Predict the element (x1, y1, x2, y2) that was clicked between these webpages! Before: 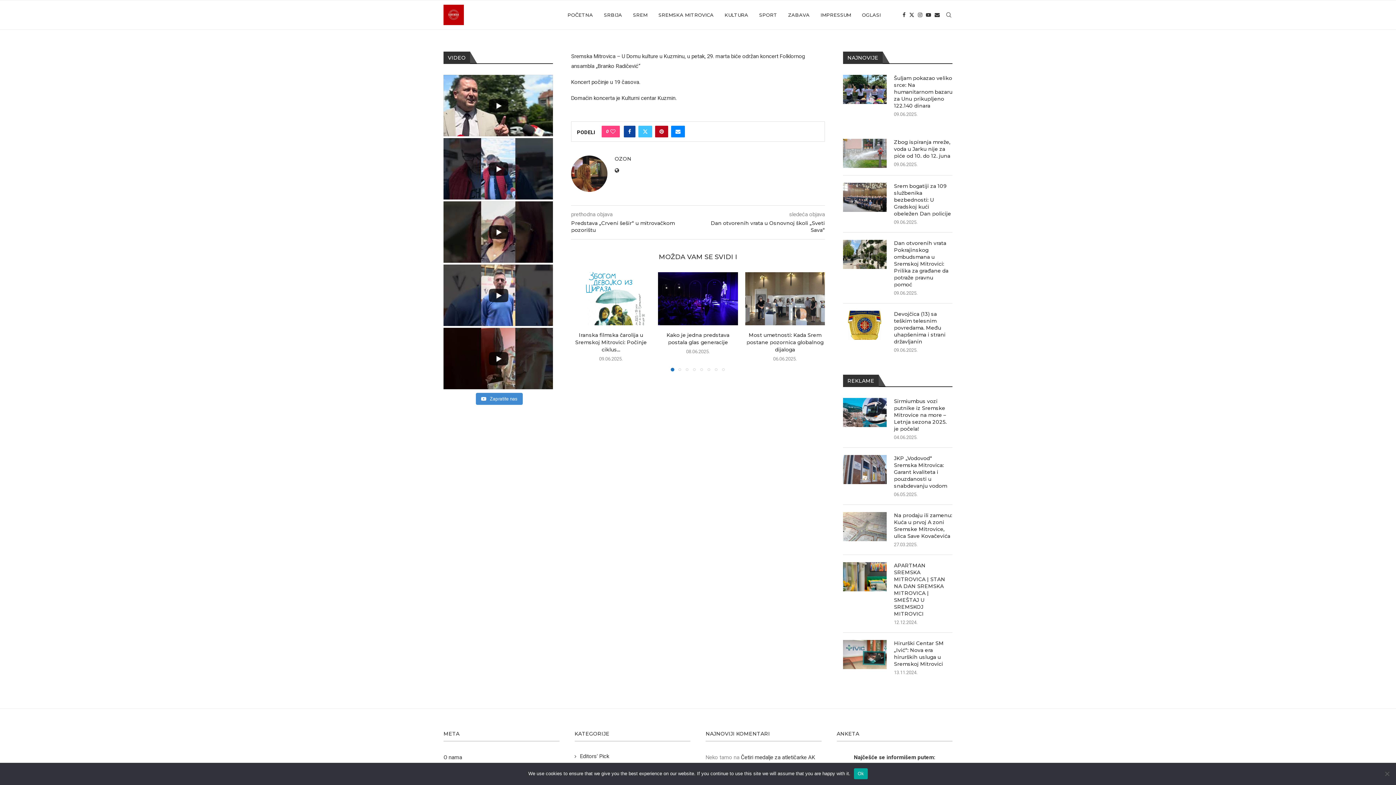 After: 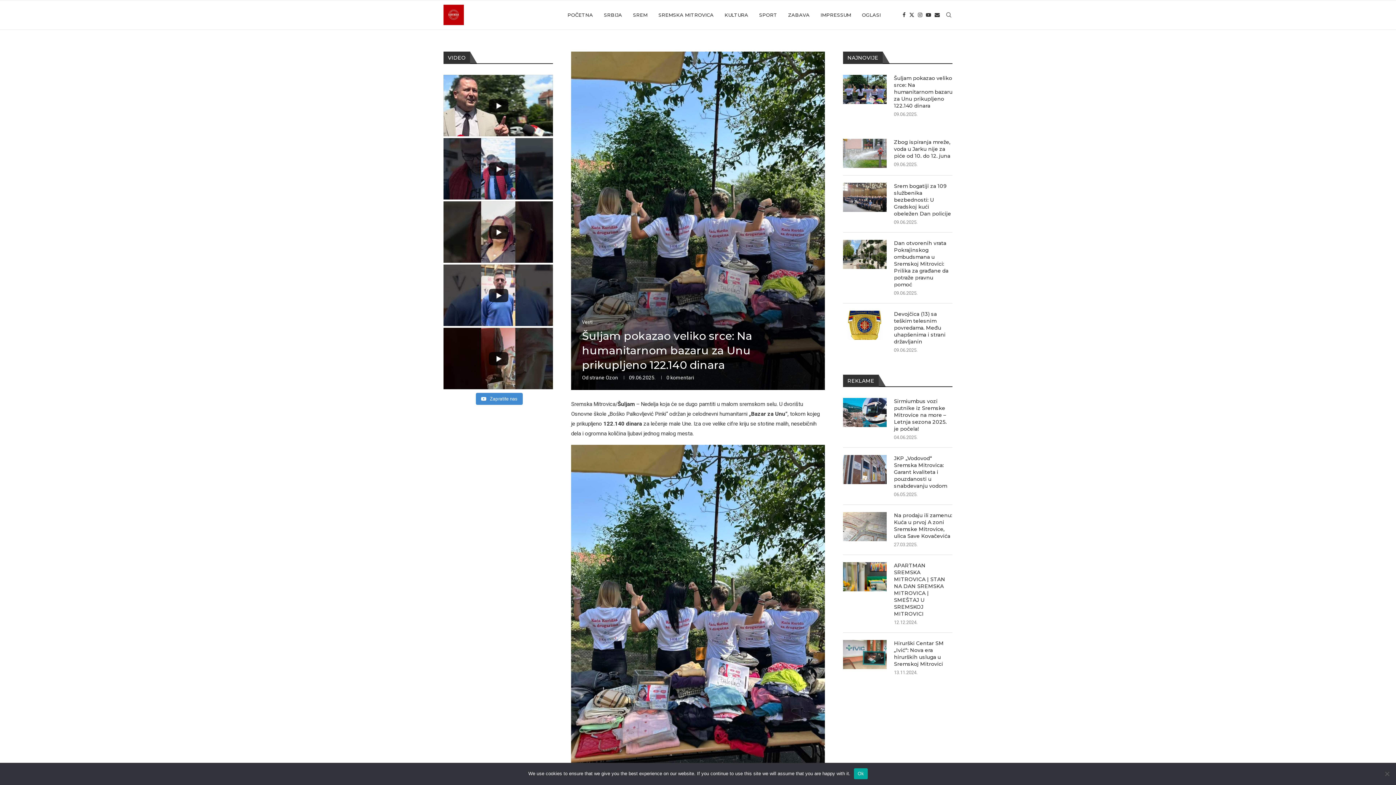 Action: bbox: (843, 74, 886, 104)